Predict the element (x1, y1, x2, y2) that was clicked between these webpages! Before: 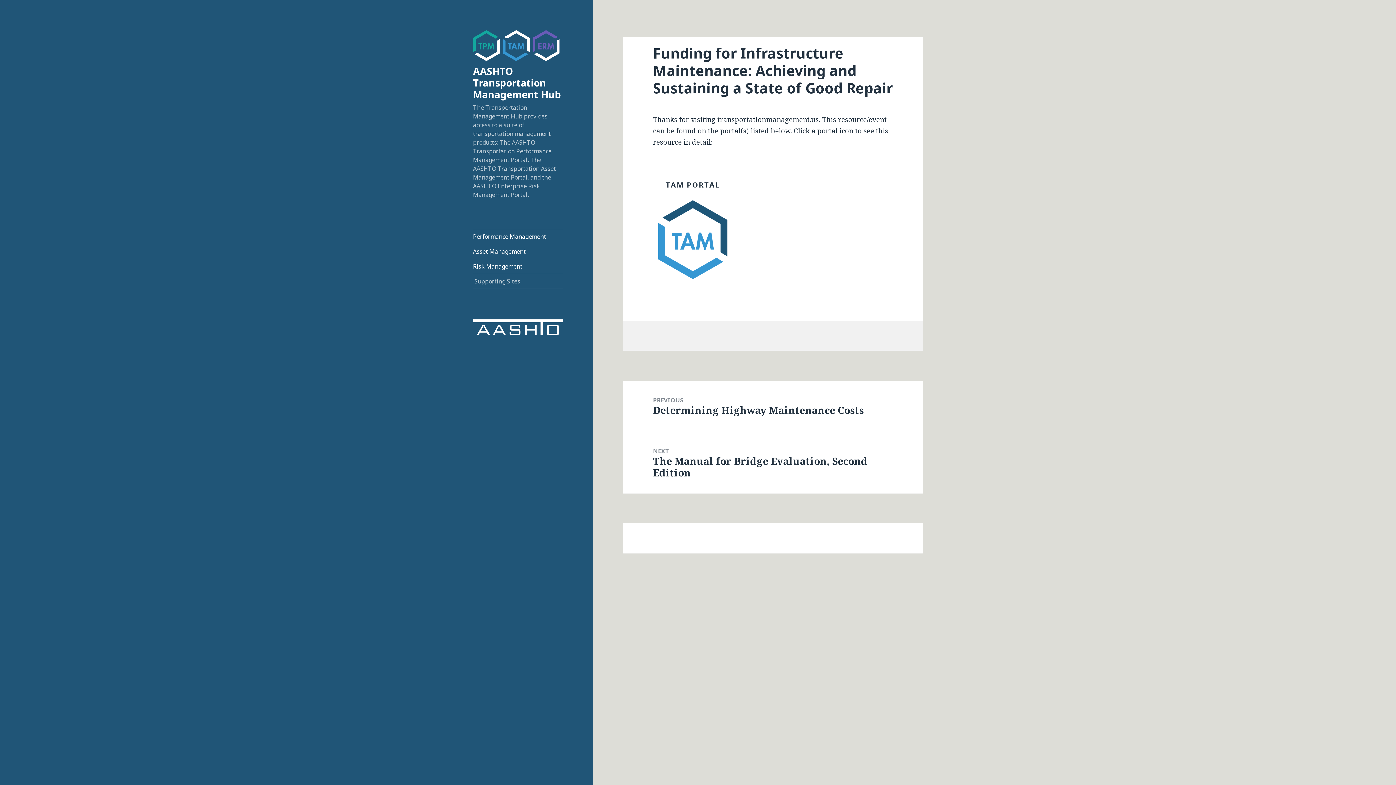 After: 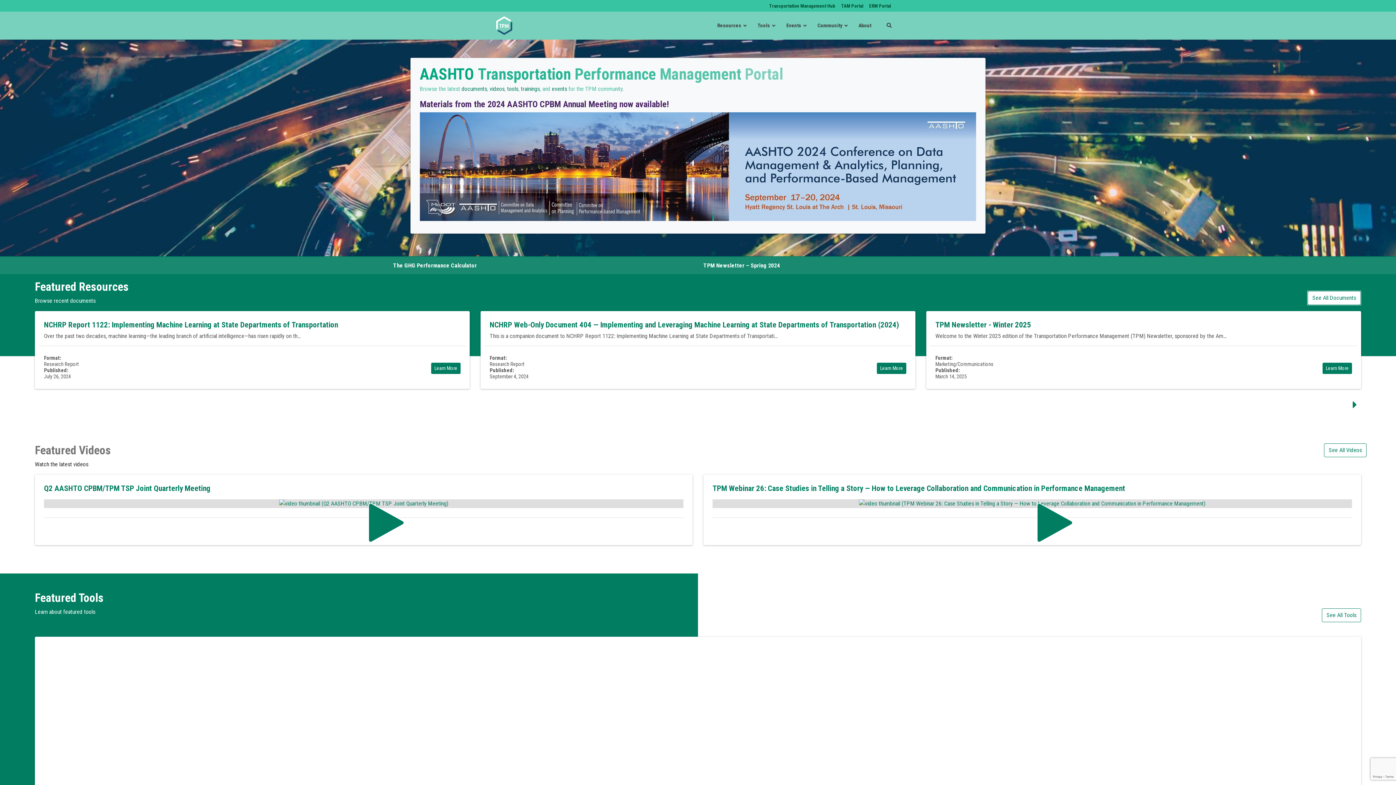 Action: bbox: (473, 40, 500, 49)